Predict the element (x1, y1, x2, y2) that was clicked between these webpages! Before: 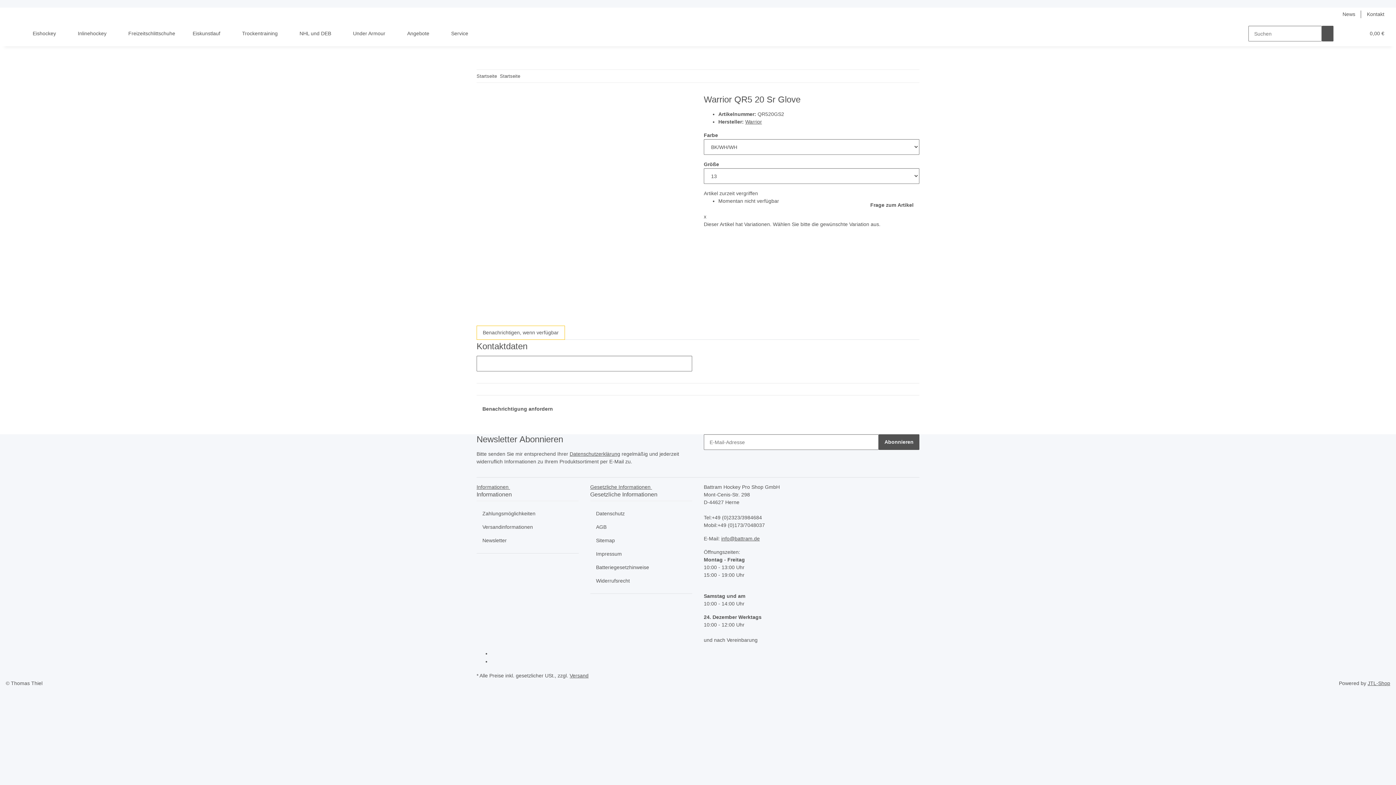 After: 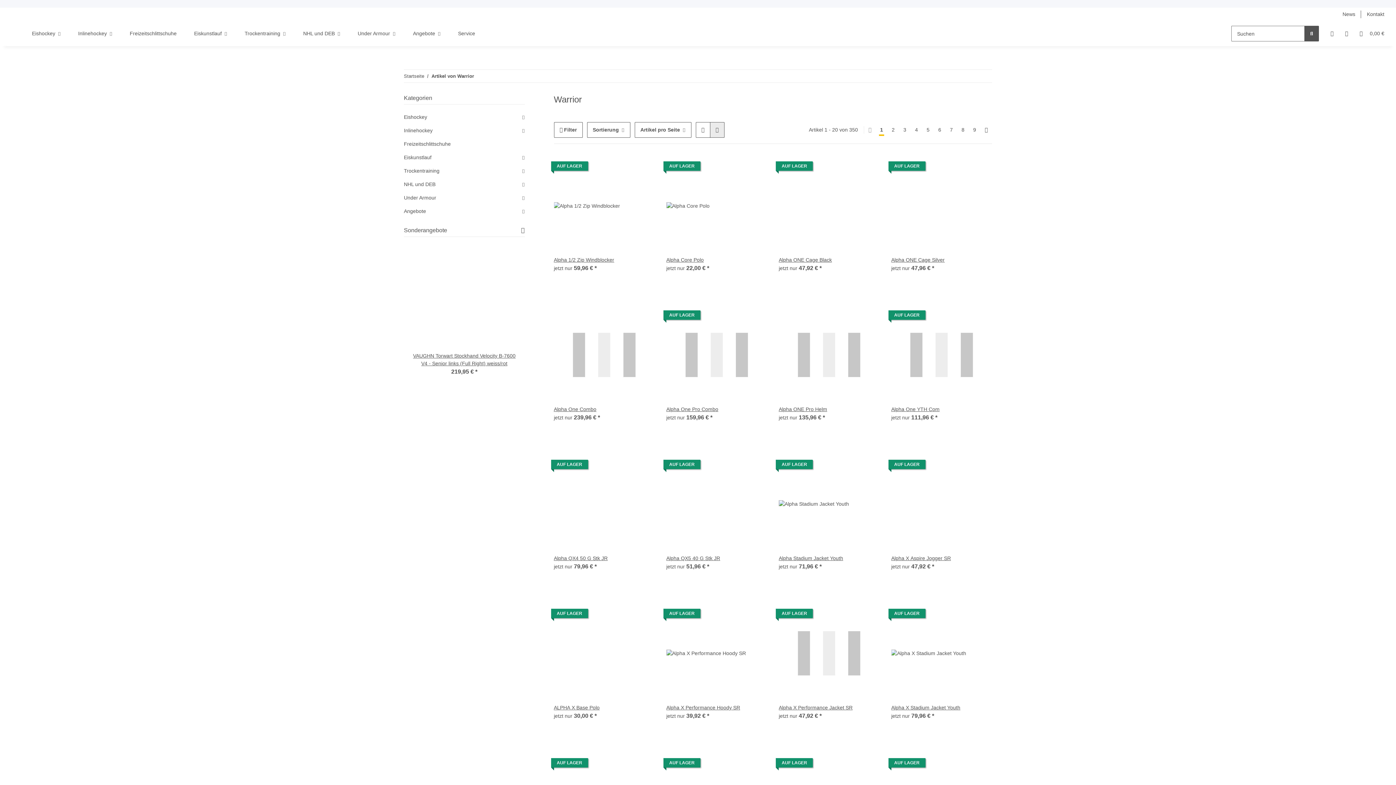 Action: bbox: (745, 118, 762, 124) label: Warrior